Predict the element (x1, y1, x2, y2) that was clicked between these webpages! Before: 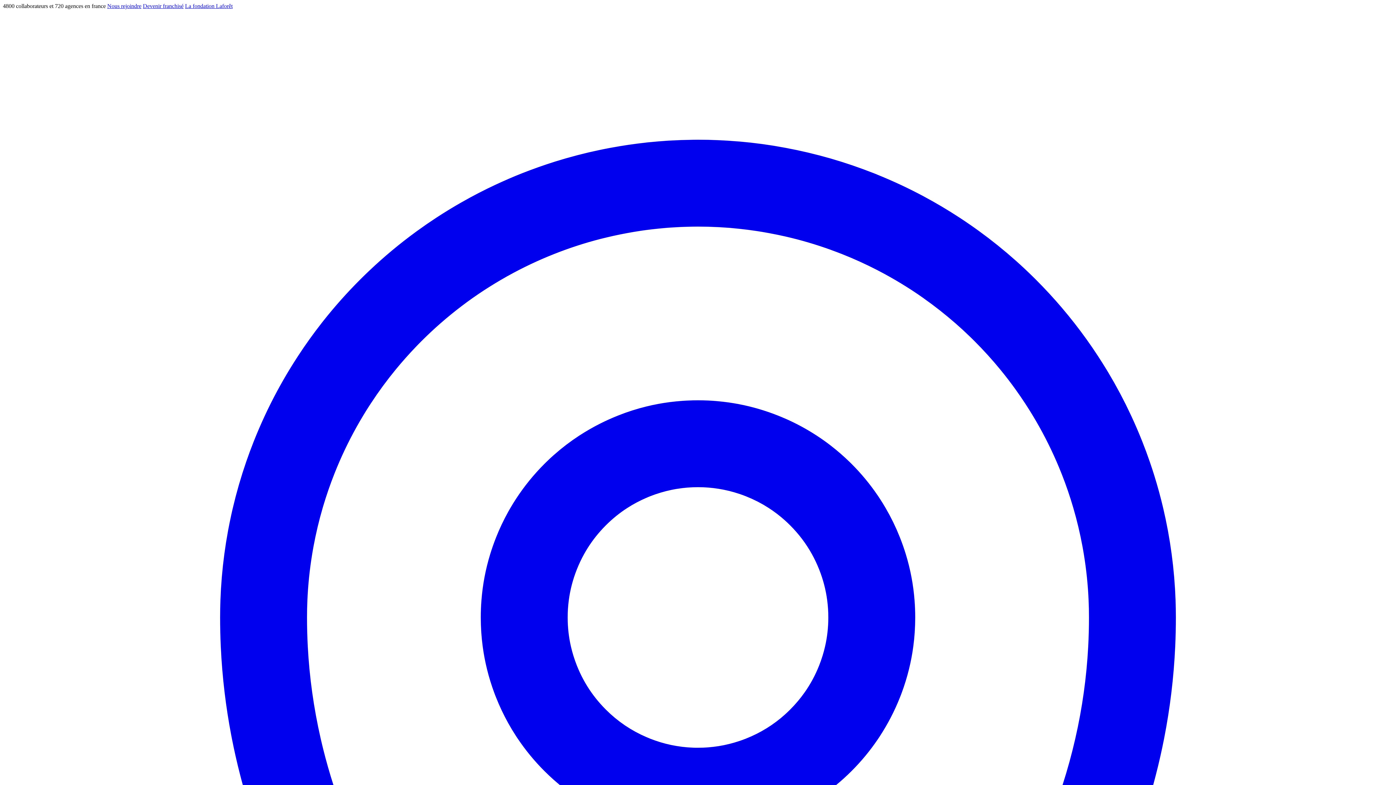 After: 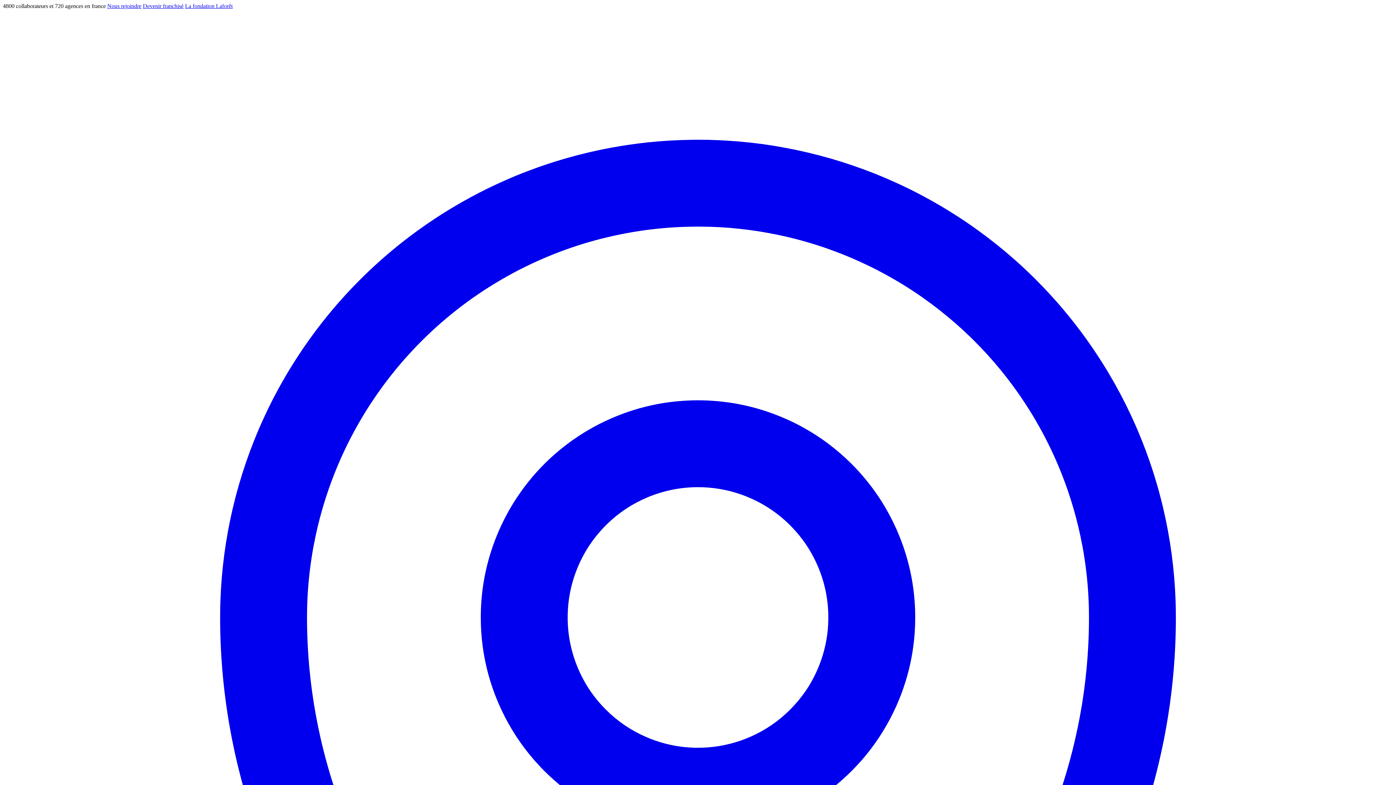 Action: bbox: (107, 2, 141, 9) label: Nous rejoindre